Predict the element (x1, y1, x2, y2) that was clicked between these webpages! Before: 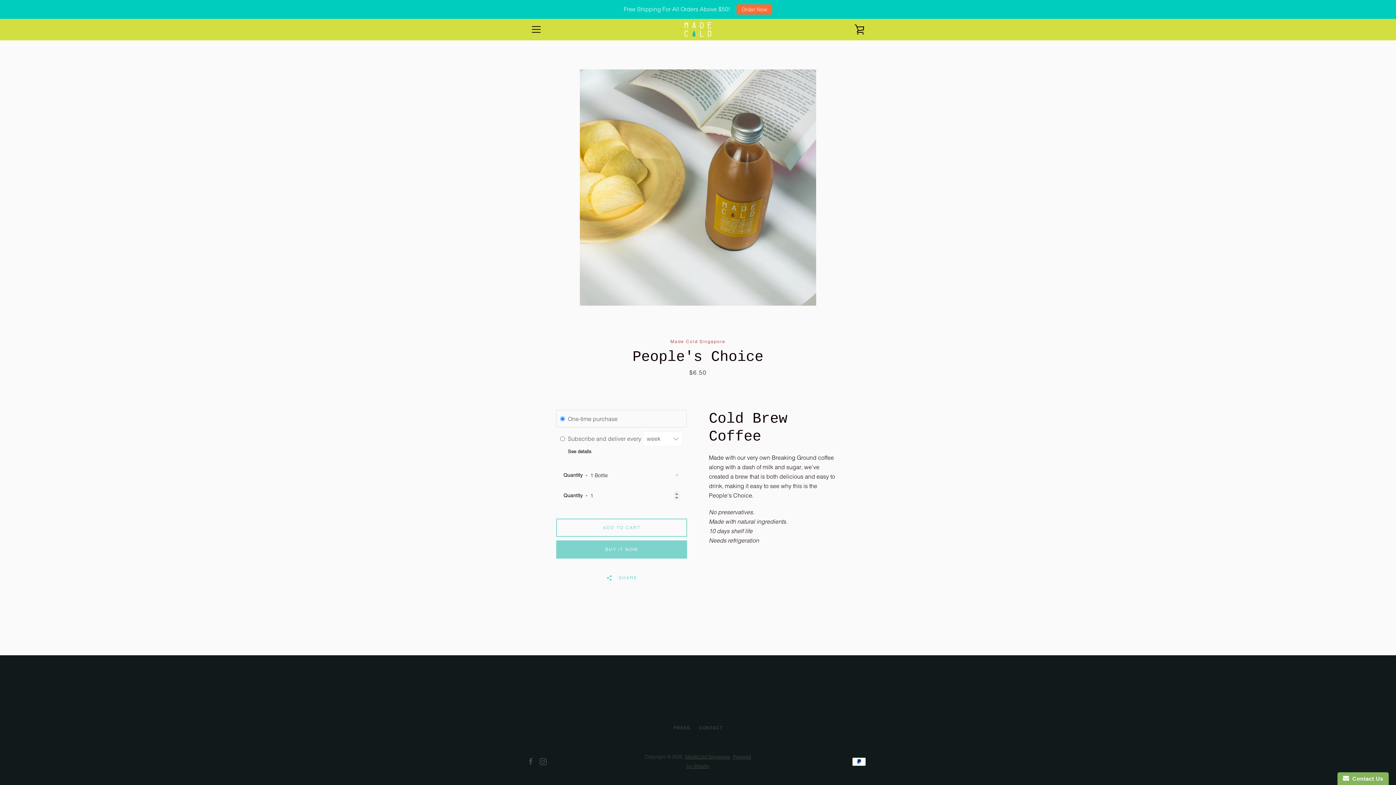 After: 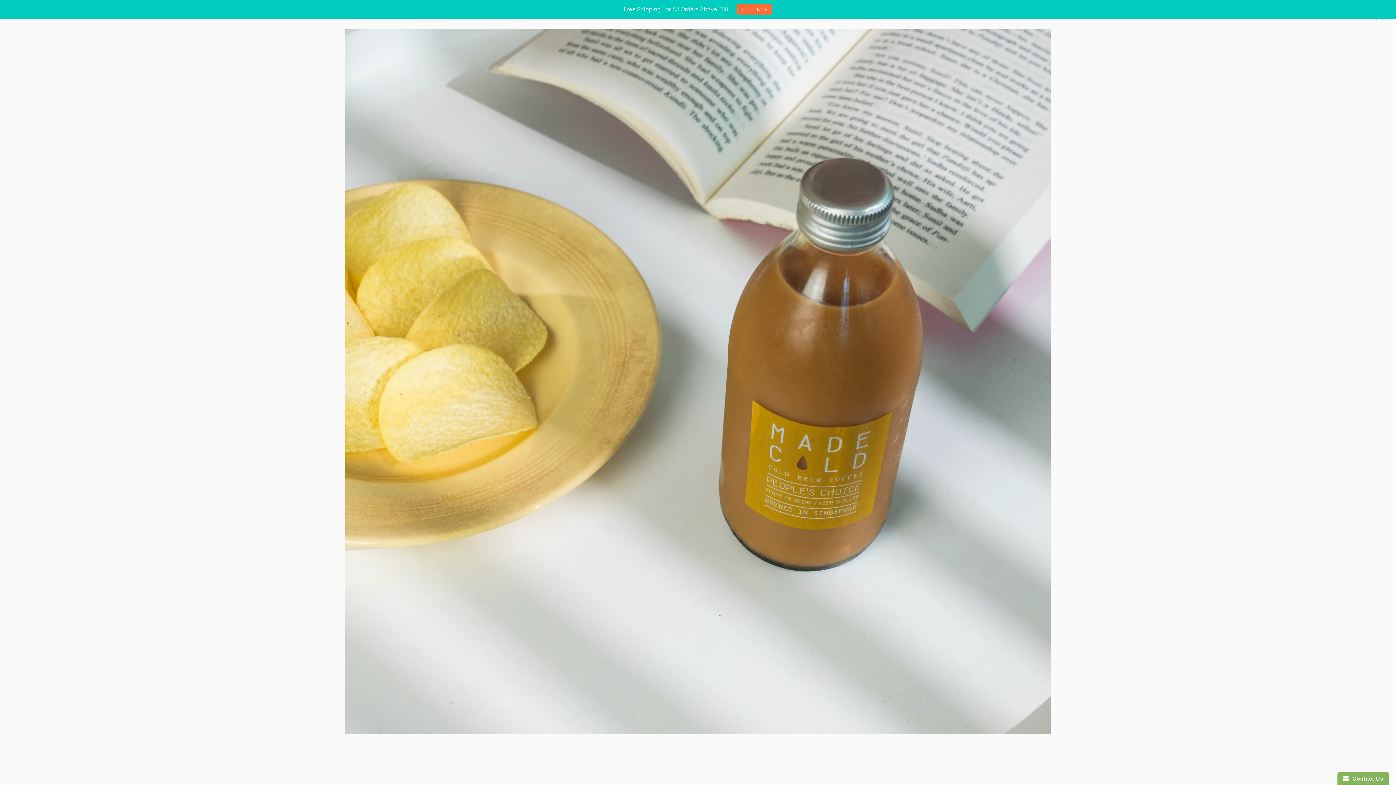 Action: bbox: (580, 69, 816, 305) label: Open image in slideshow